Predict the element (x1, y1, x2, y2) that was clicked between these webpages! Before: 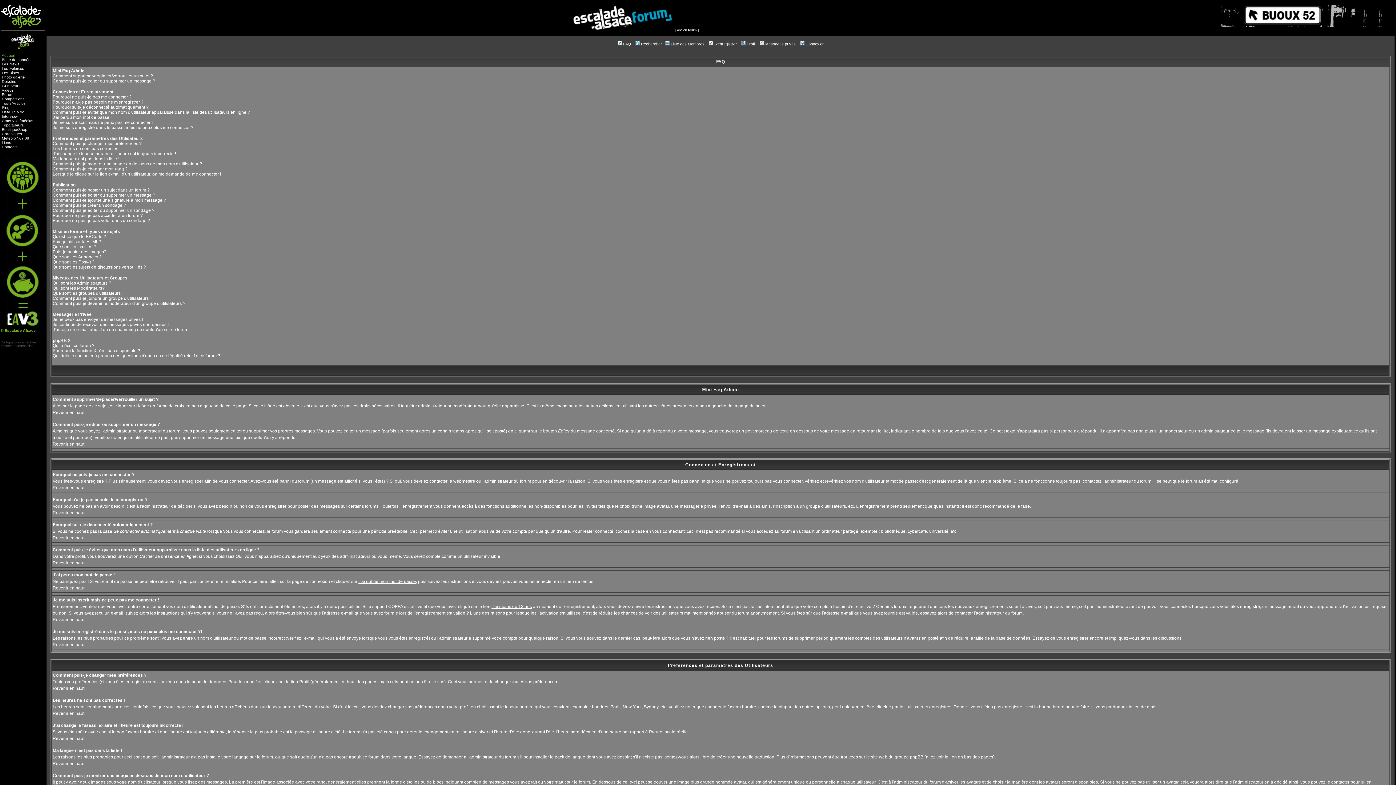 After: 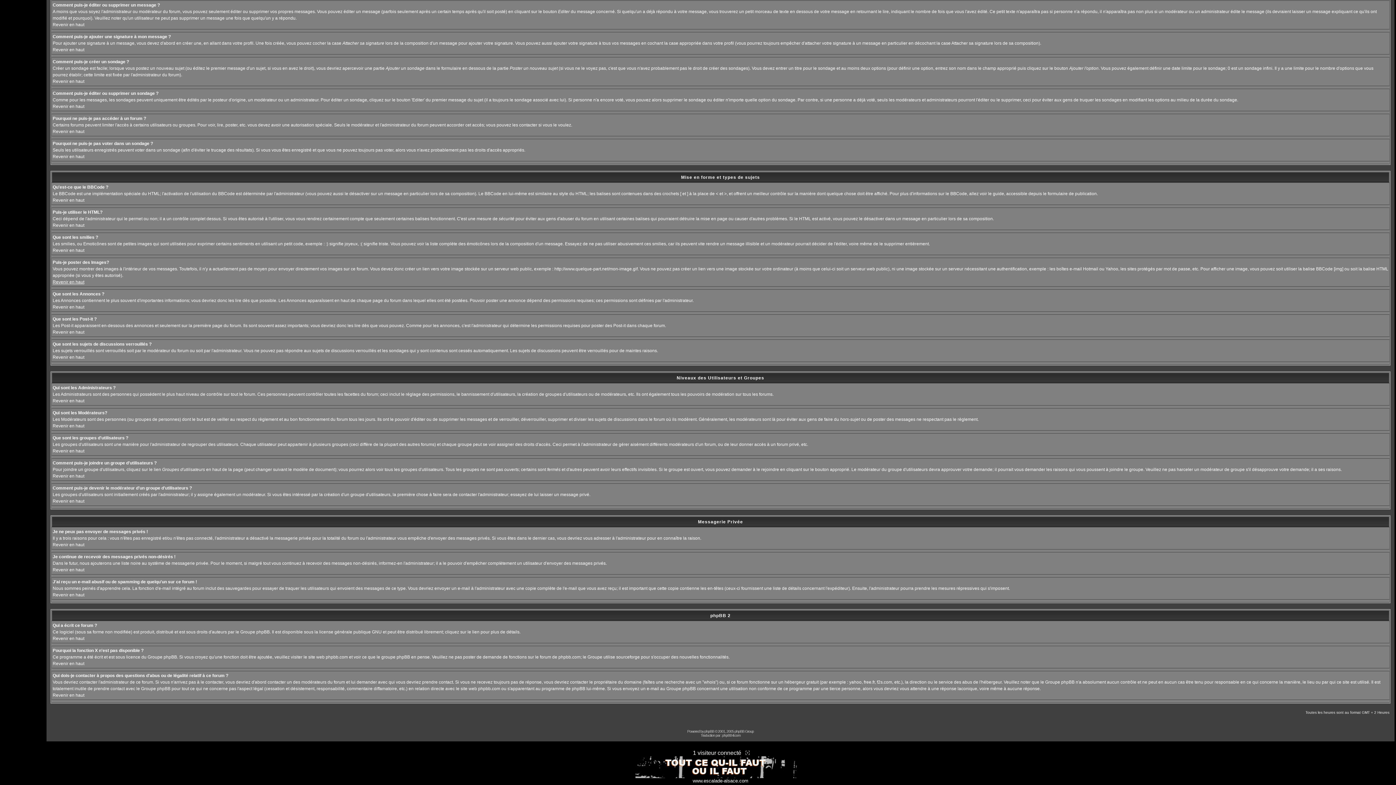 Action: label: Qui sont les Administrateurs ? bbox: (52, 280, 111, 285)